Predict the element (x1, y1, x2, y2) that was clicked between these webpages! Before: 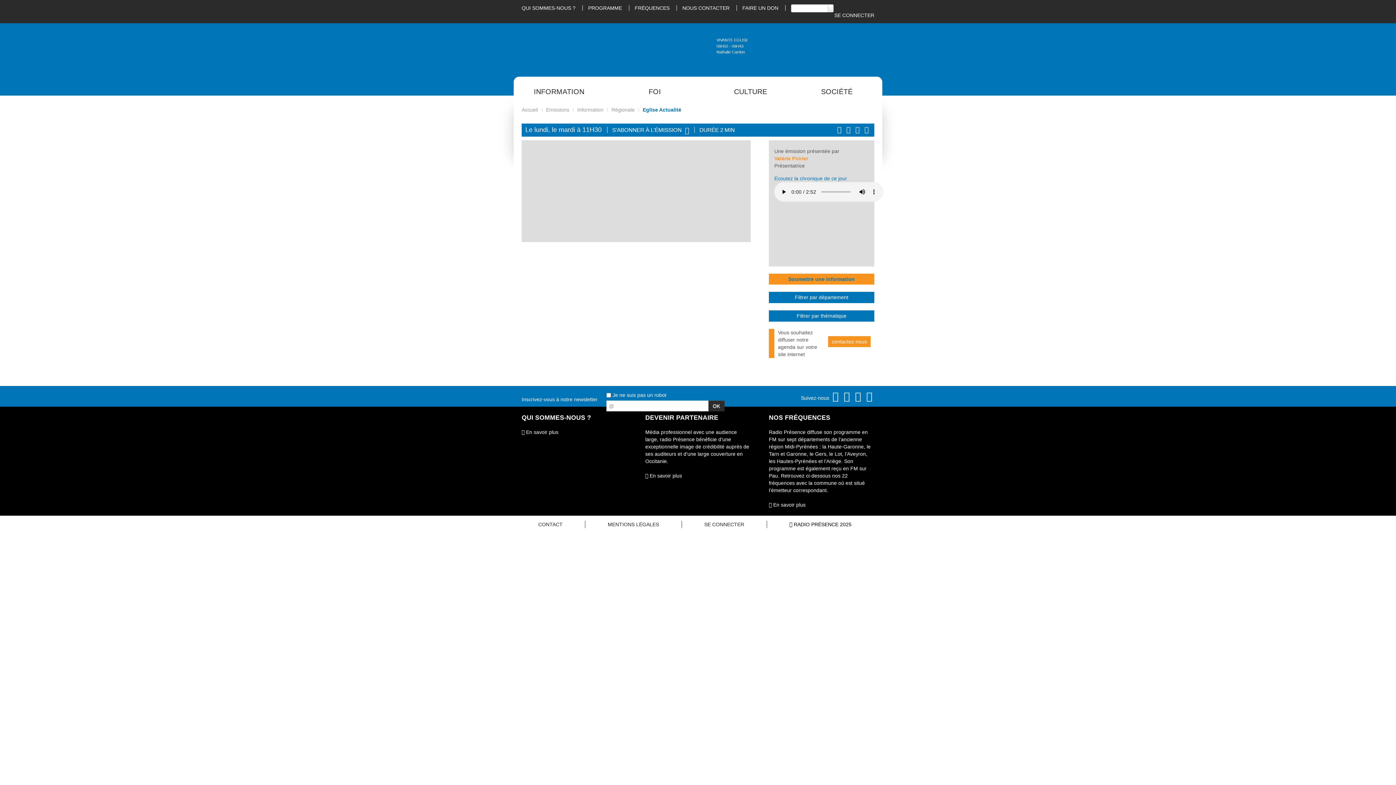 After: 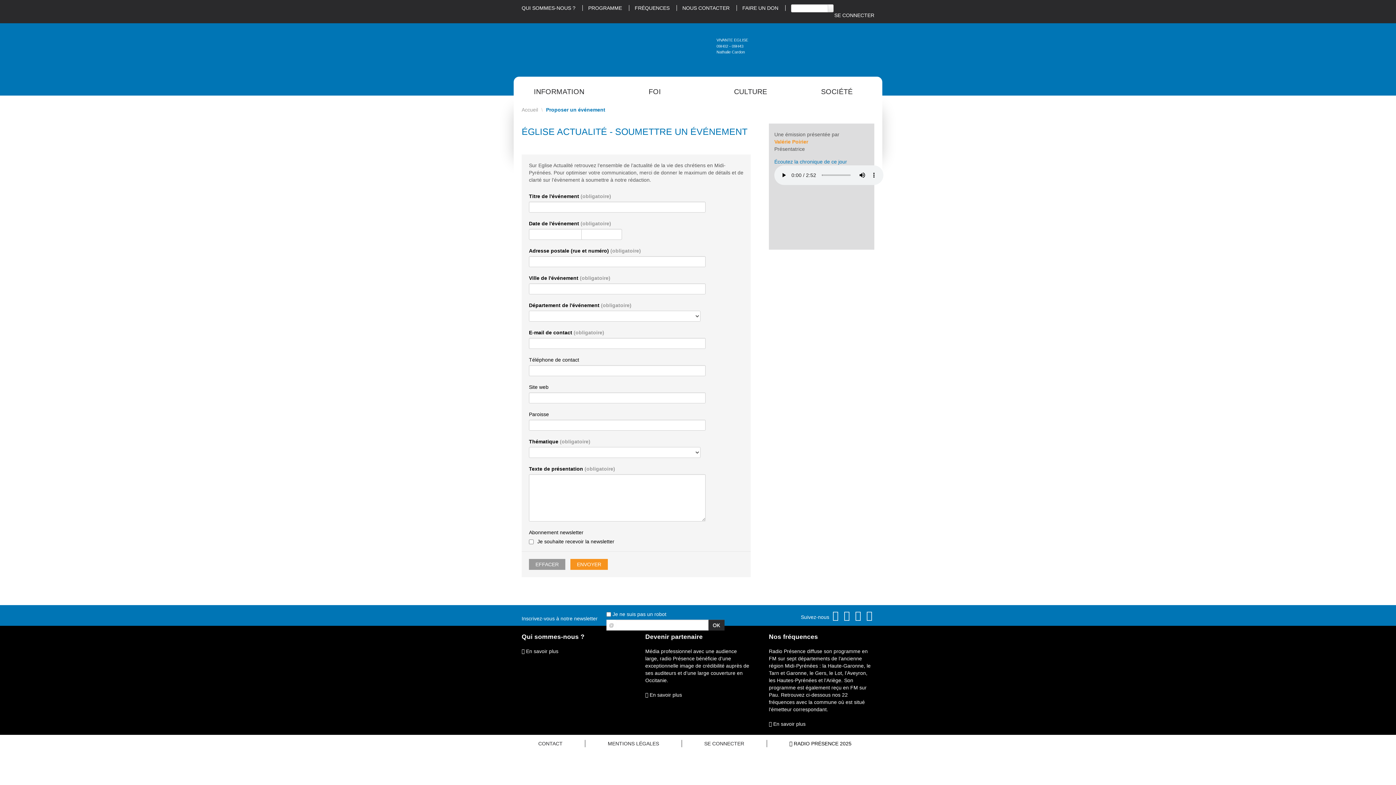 Action: bbox: (769, 273, 874, 284) label: Soumettre une information